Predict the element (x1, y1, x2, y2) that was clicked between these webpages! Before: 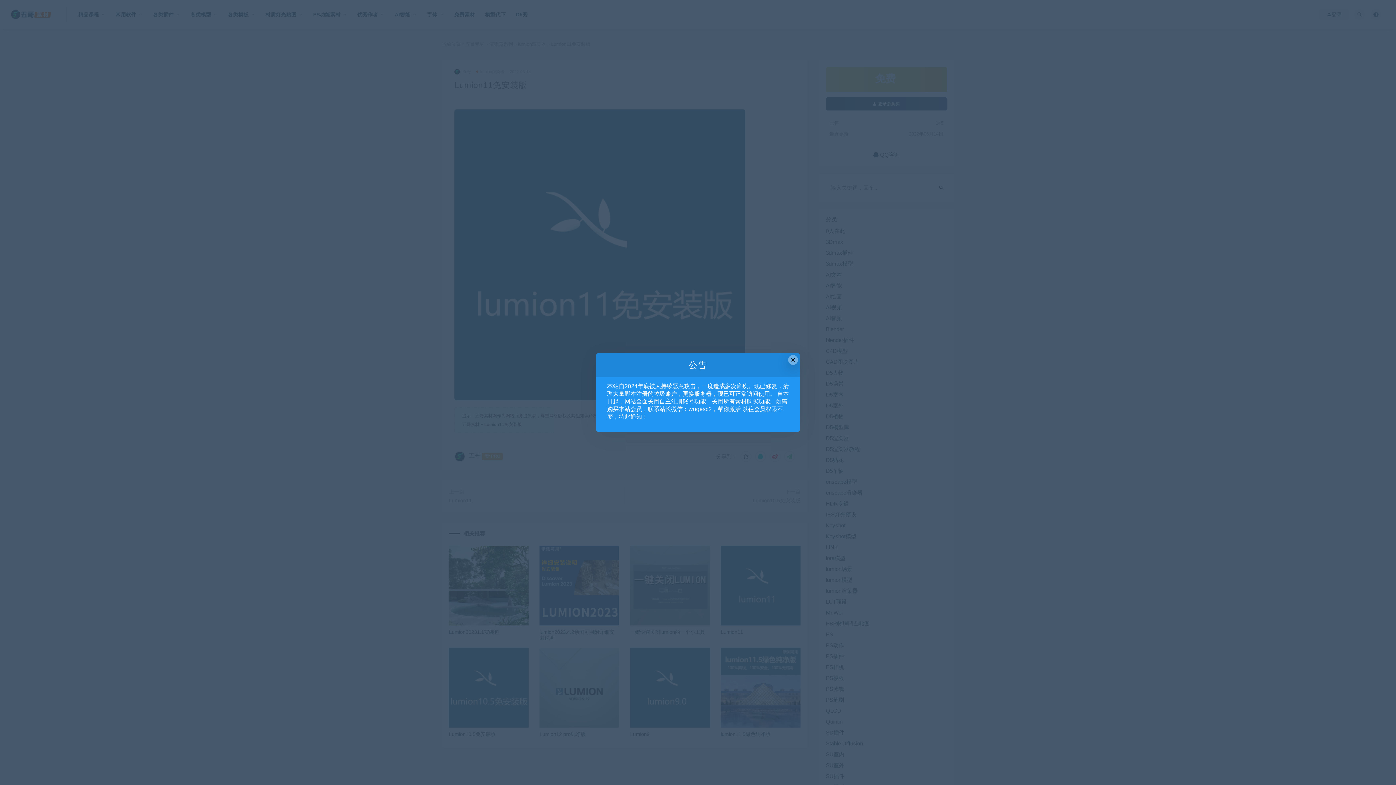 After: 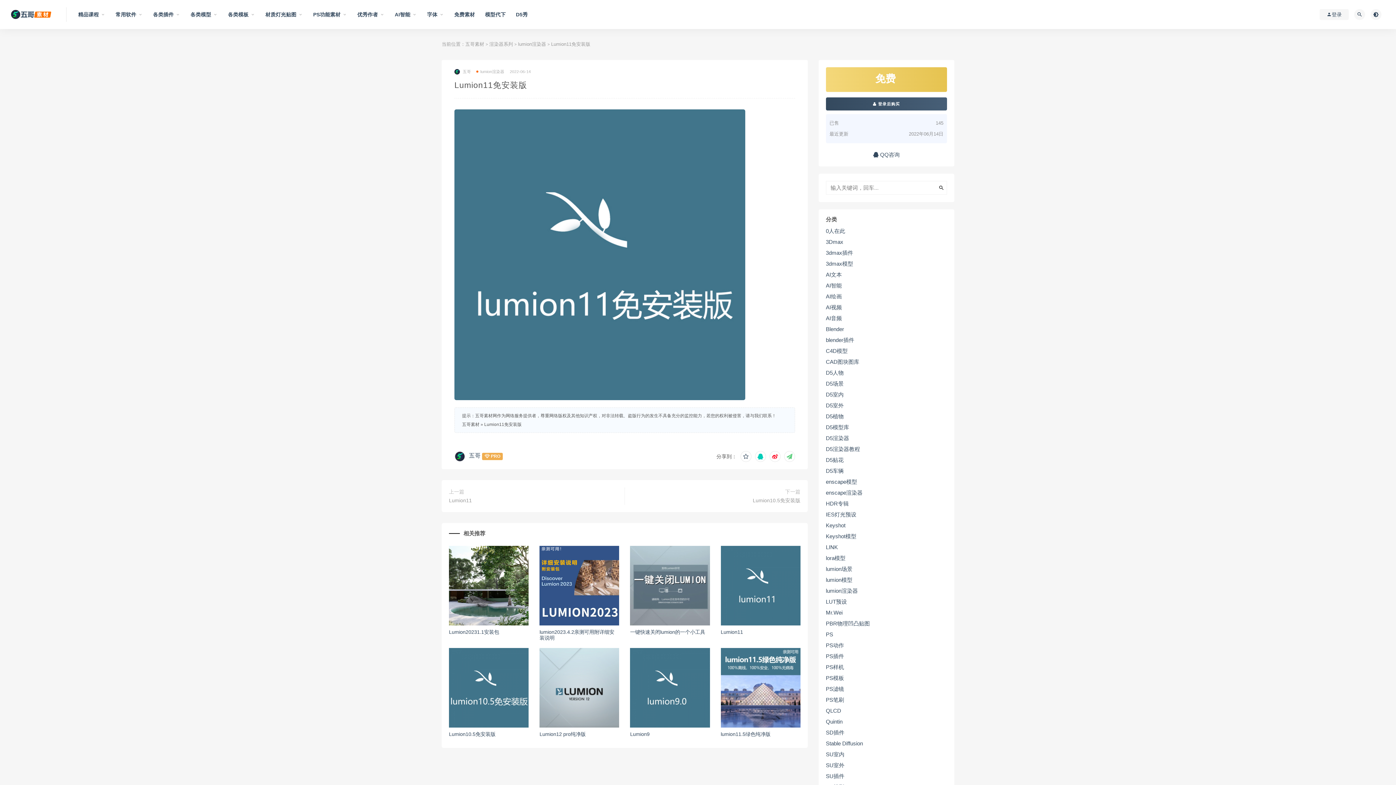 Action: label: Close this dialog bbox: (788, 355, 798, 364)